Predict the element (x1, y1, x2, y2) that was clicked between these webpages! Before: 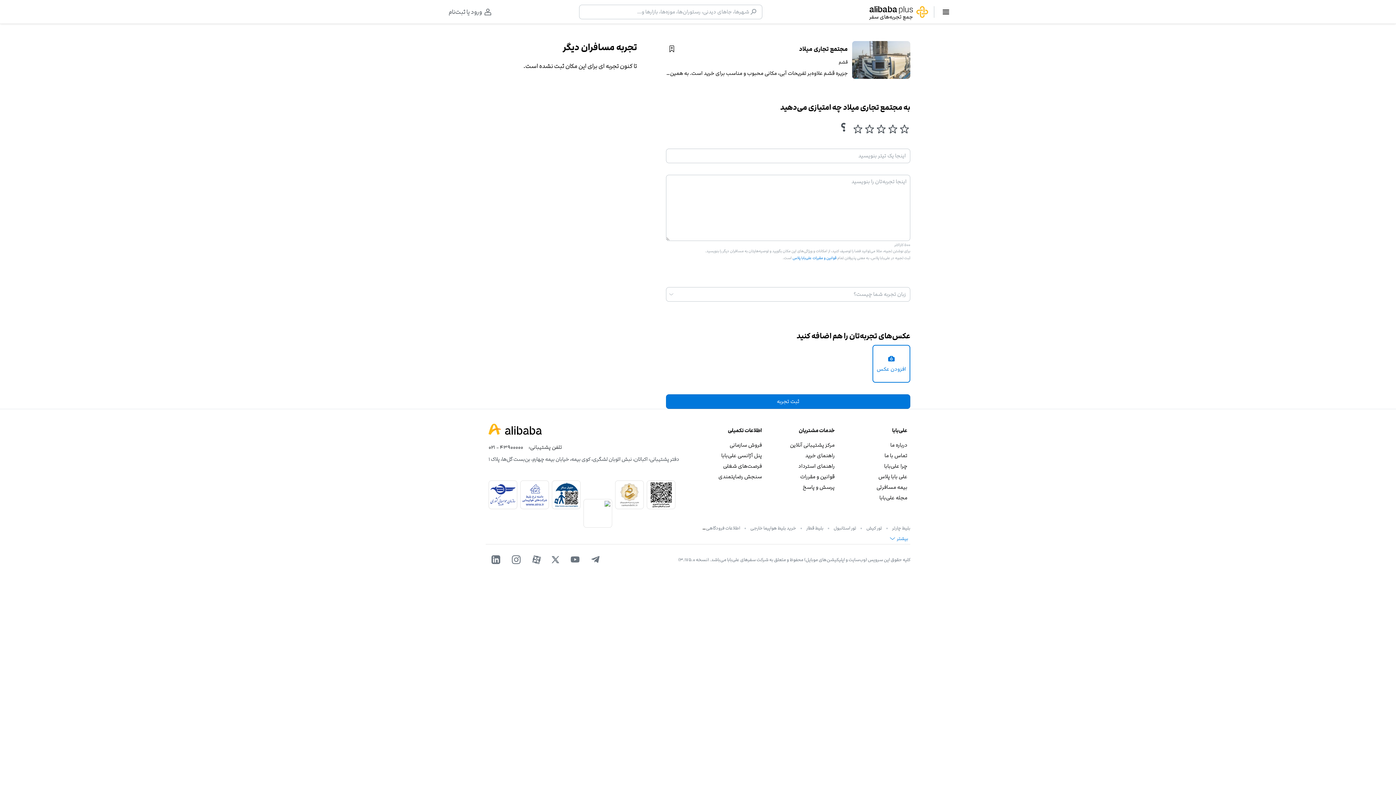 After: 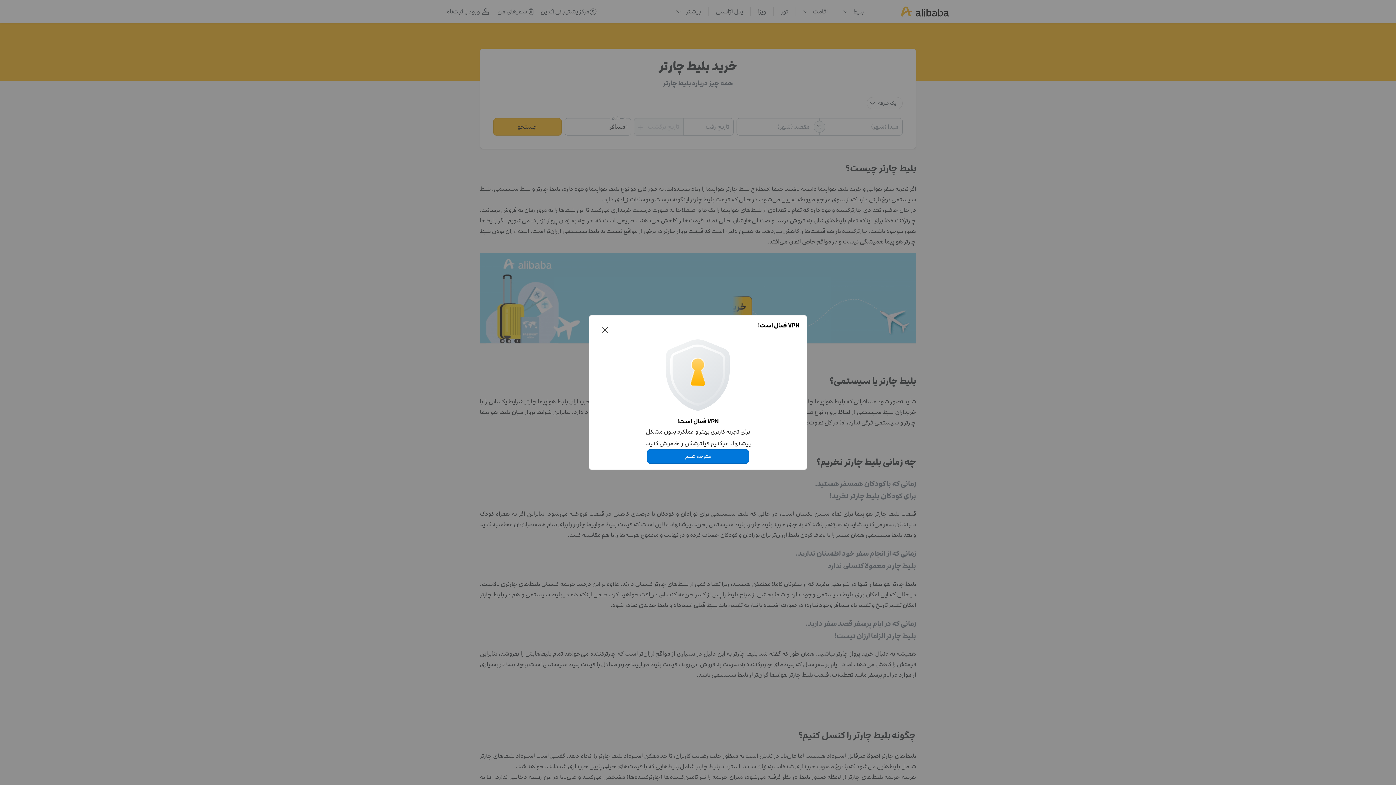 Action: label: بلیط چارتر bbox: (892, 525, 910, 531)